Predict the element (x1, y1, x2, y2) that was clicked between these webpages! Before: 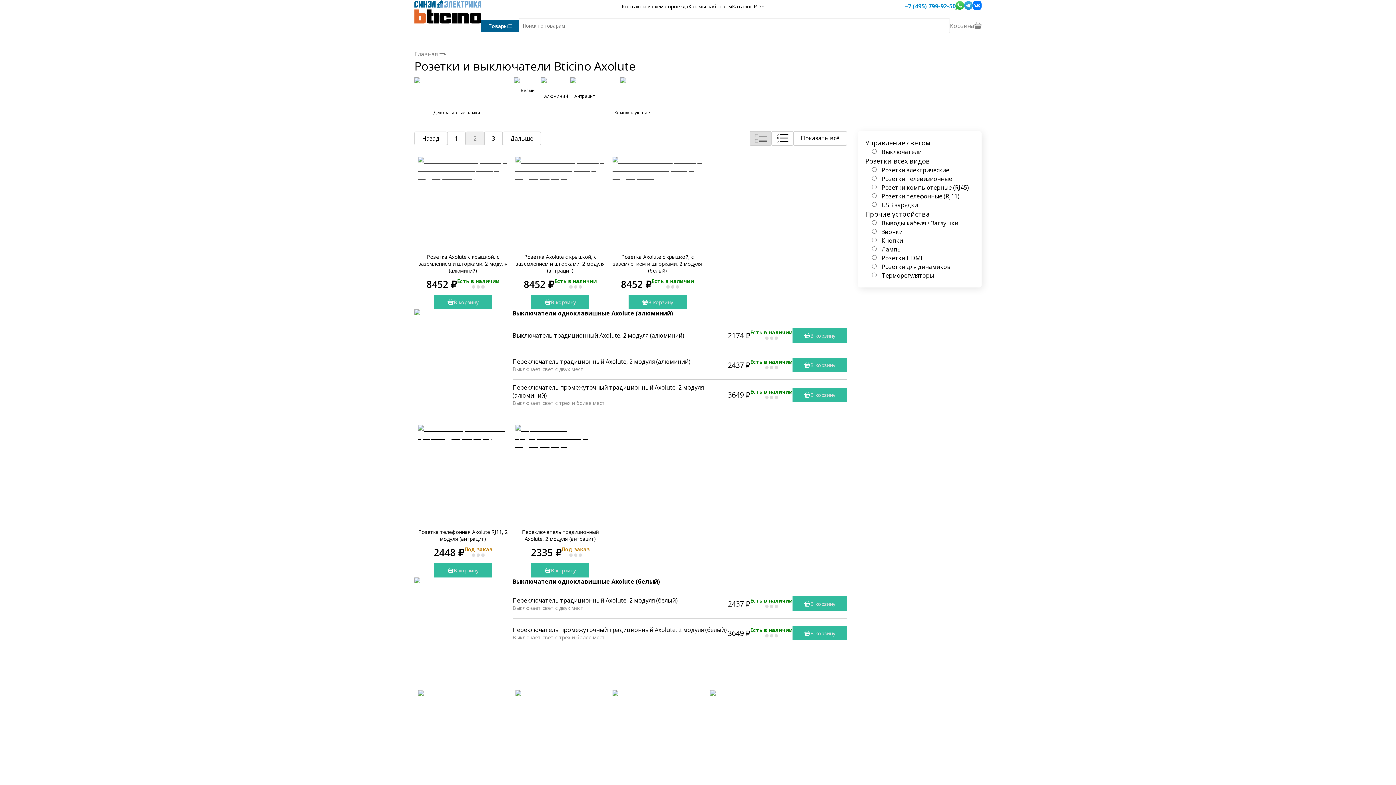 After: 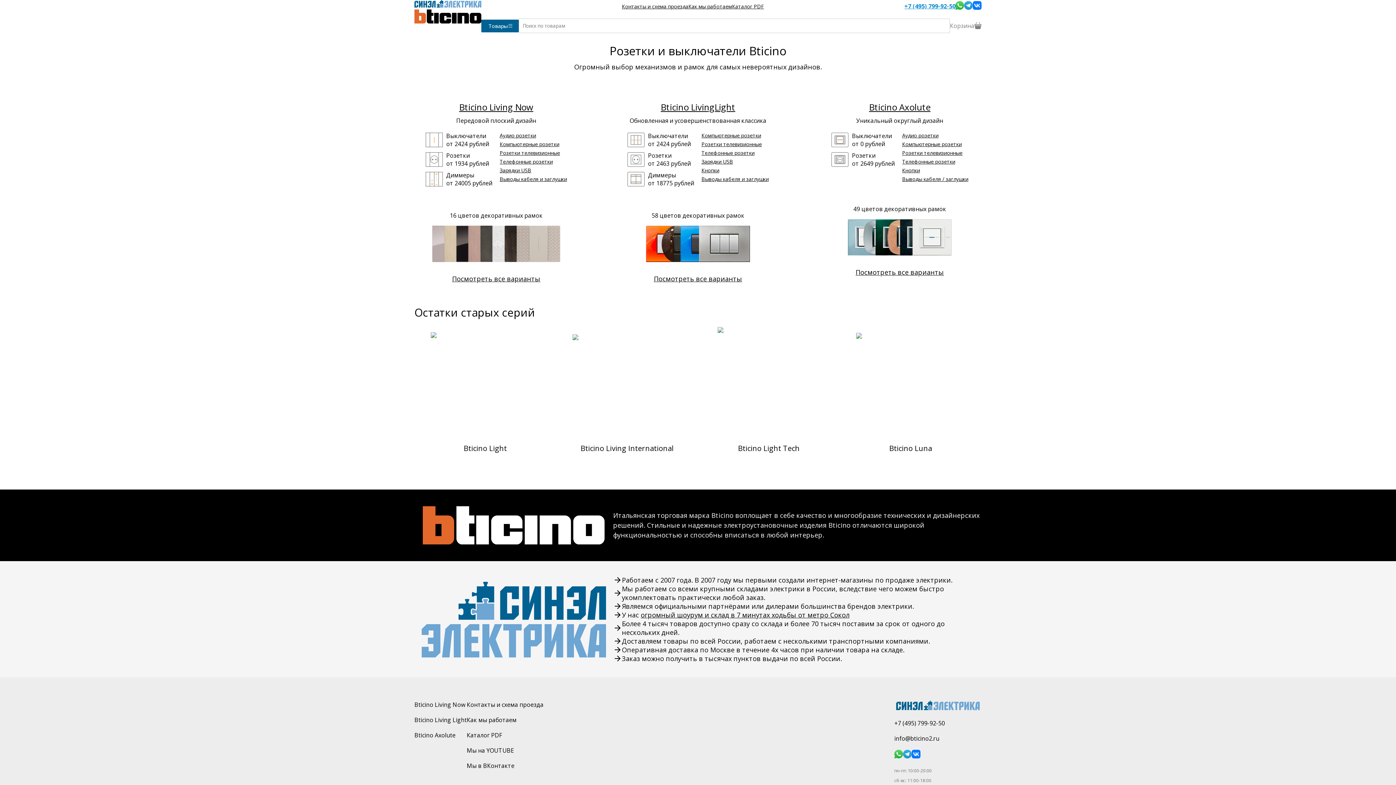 Action: bbox: (414, 0, 481, 42)